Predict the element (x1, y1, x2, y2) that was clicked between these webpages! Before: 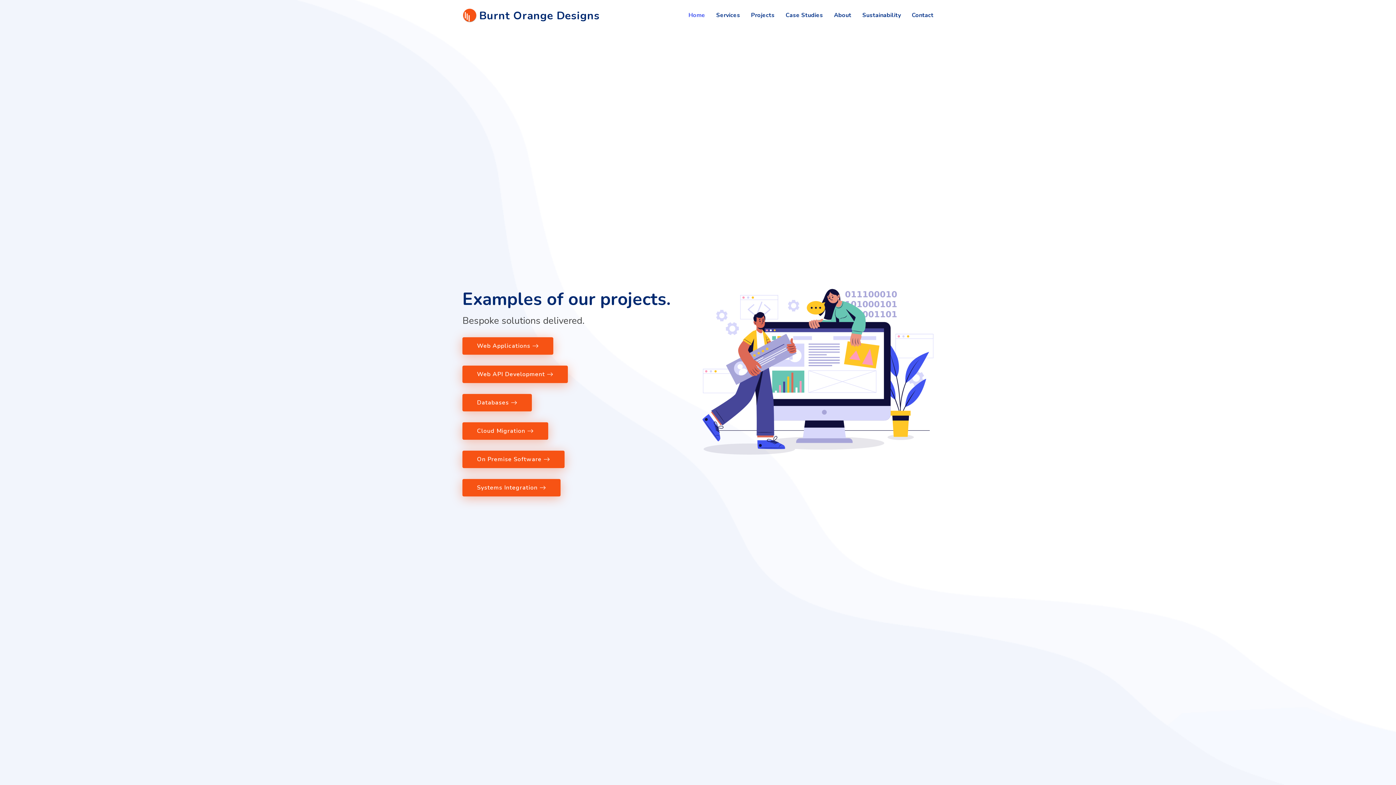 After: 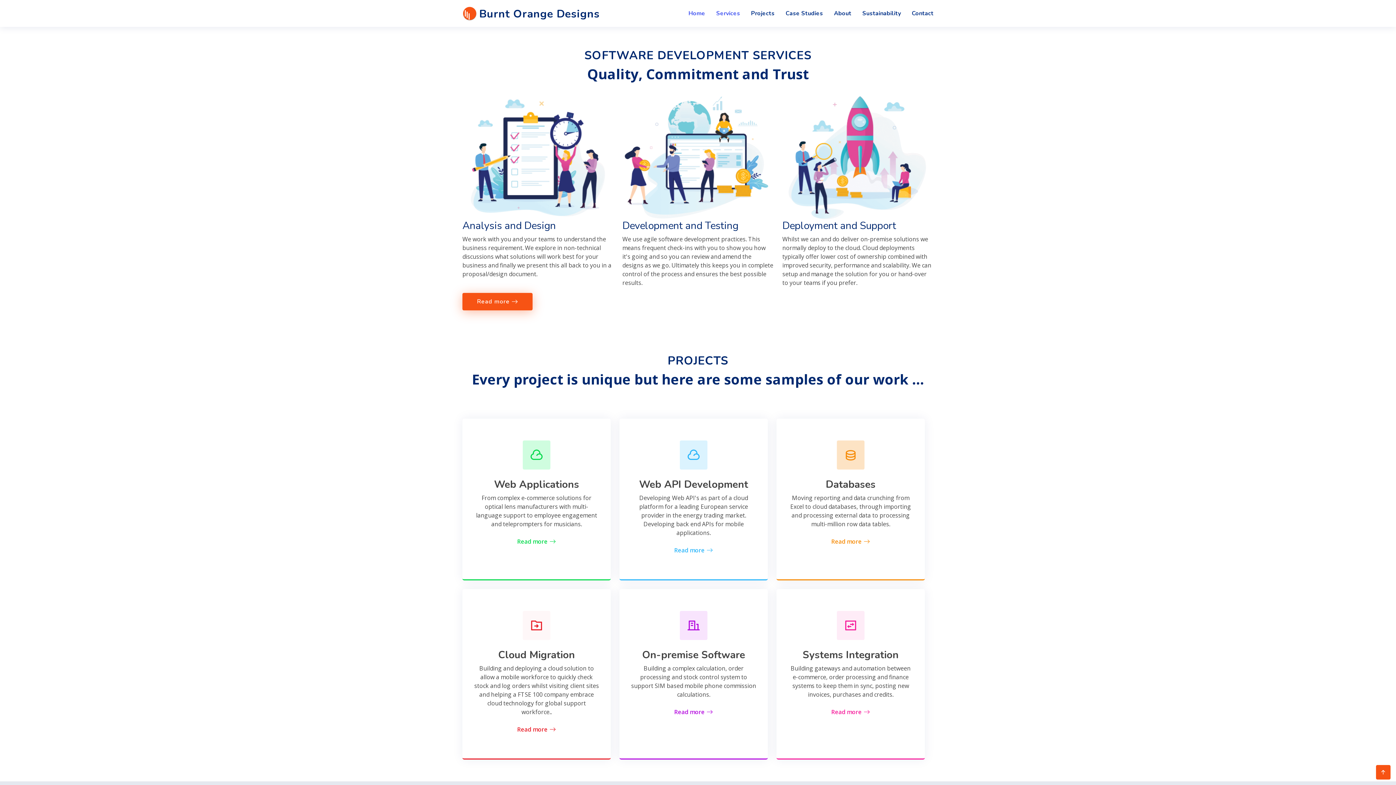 Action: bbox: (705, 7, 740, 23) label: Services